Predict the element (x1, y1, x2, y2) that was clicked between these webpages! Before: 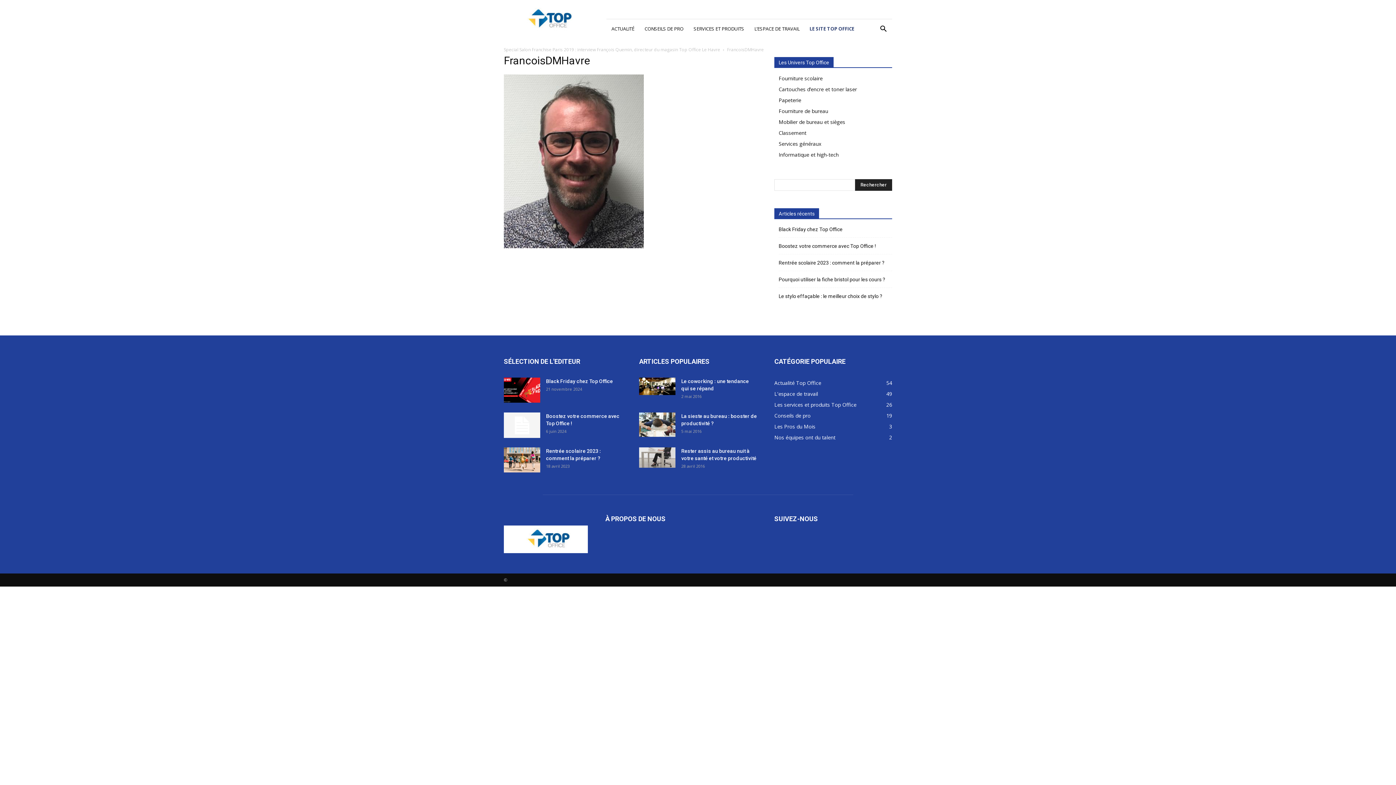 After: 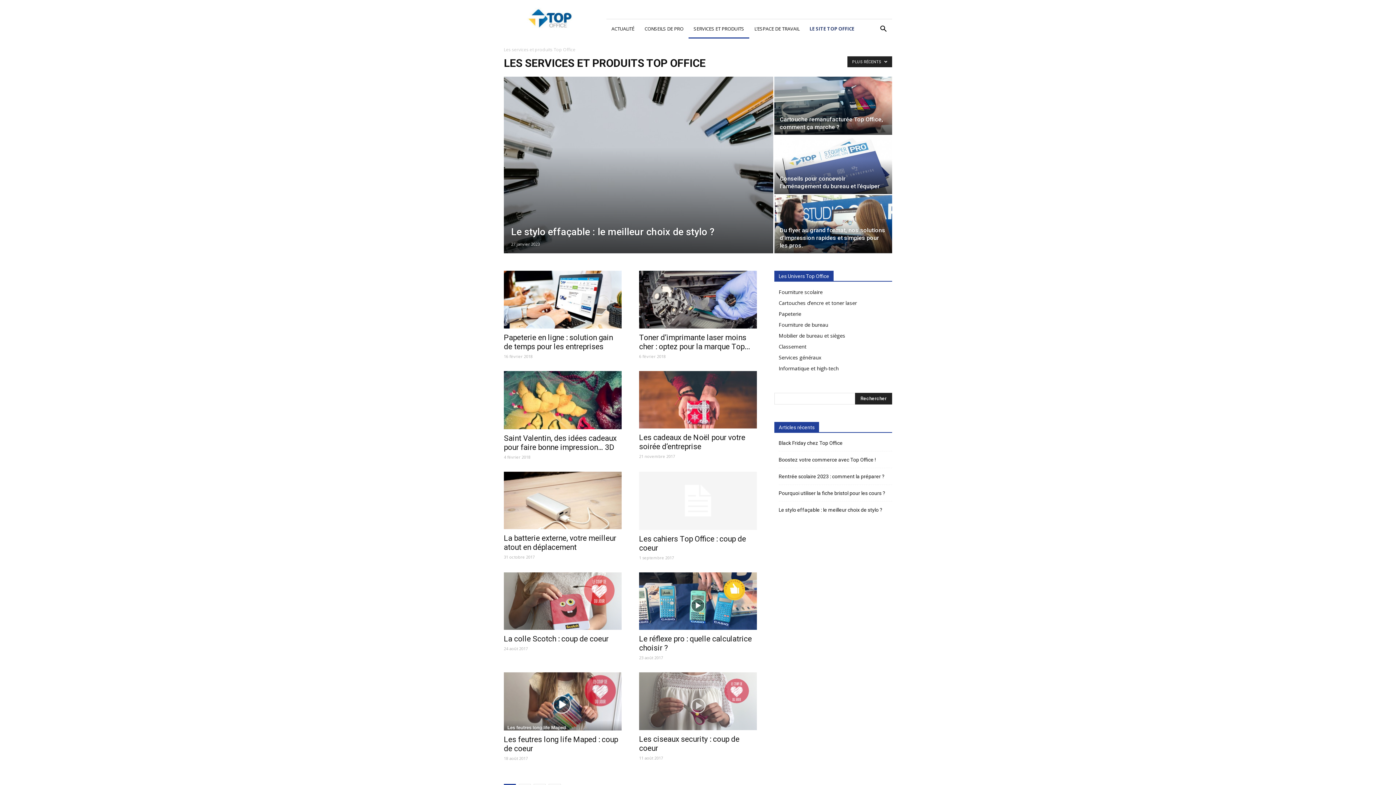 Action: label: Les services et produits Top Office
26 bbox: (774, 401, 856, 408)